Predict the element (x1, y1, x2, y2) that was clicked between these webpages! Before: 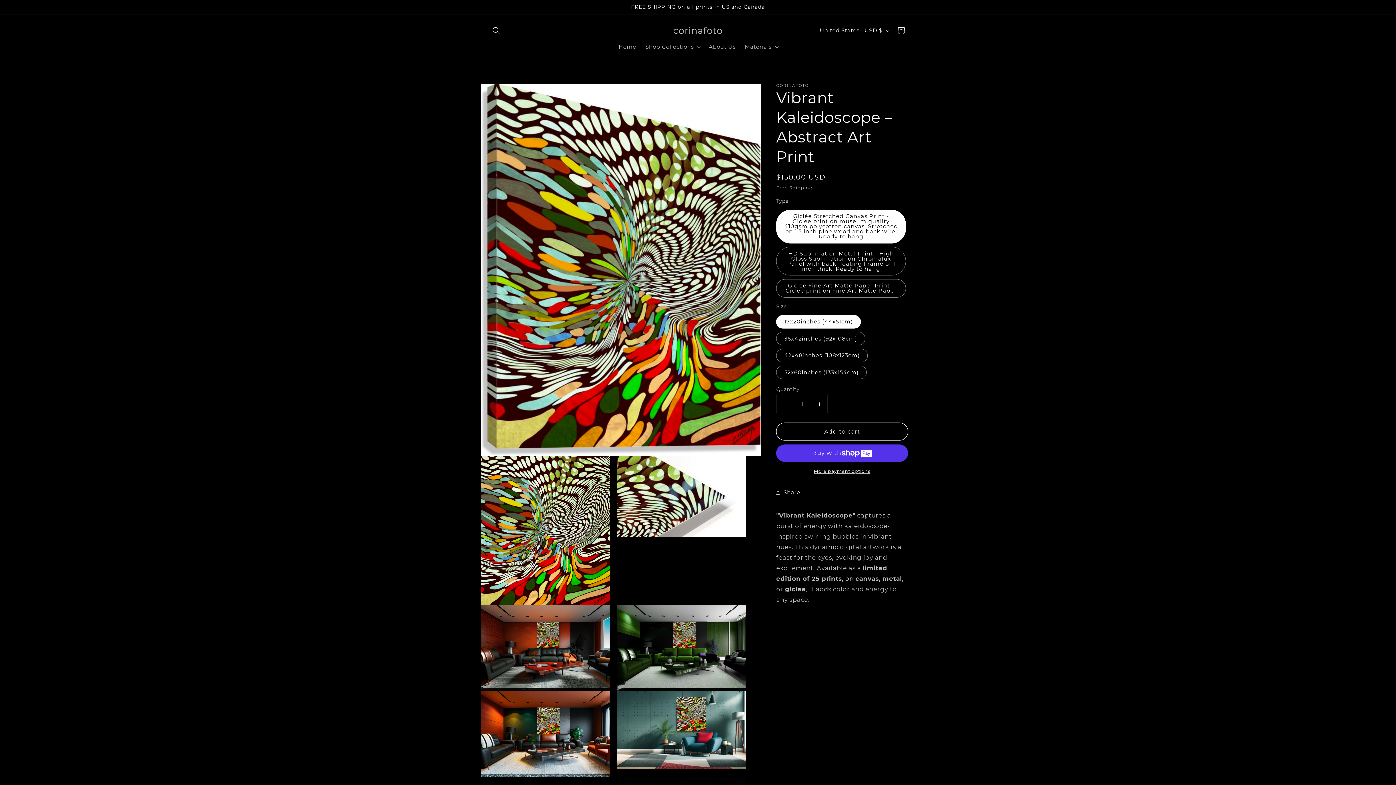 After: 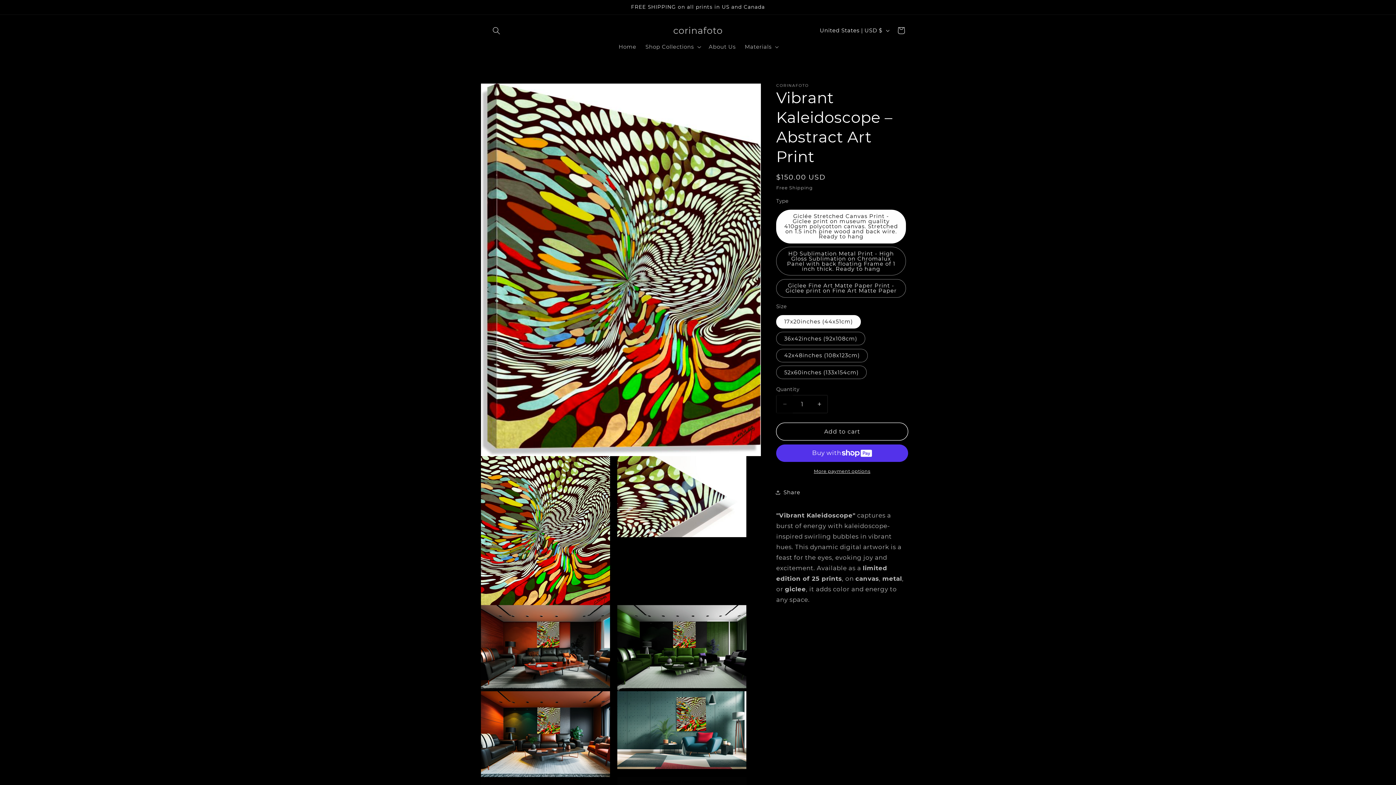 Action: bbox: (776, 395, 793, 413) label: Decrease quantity for Vibrant Kaleidoscope – Abstract Art Print